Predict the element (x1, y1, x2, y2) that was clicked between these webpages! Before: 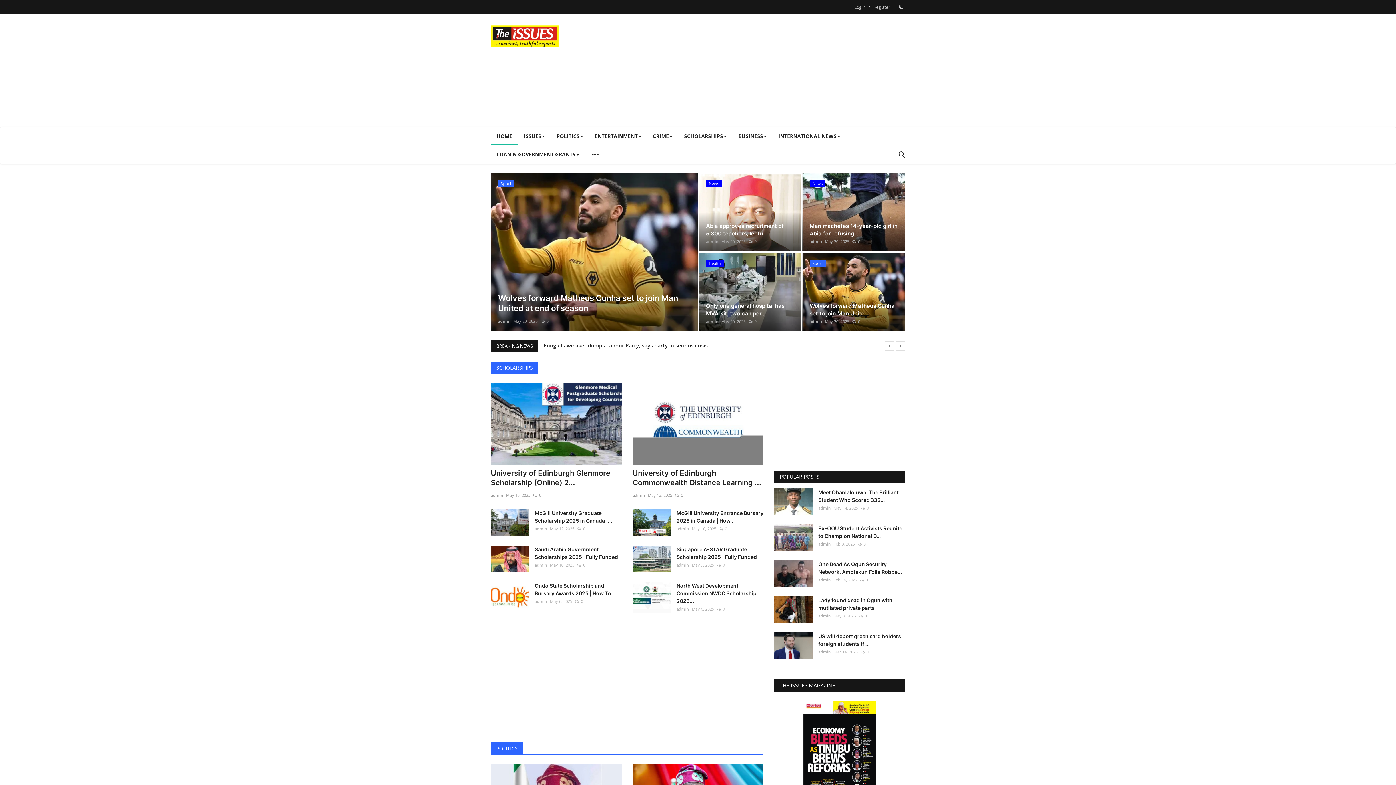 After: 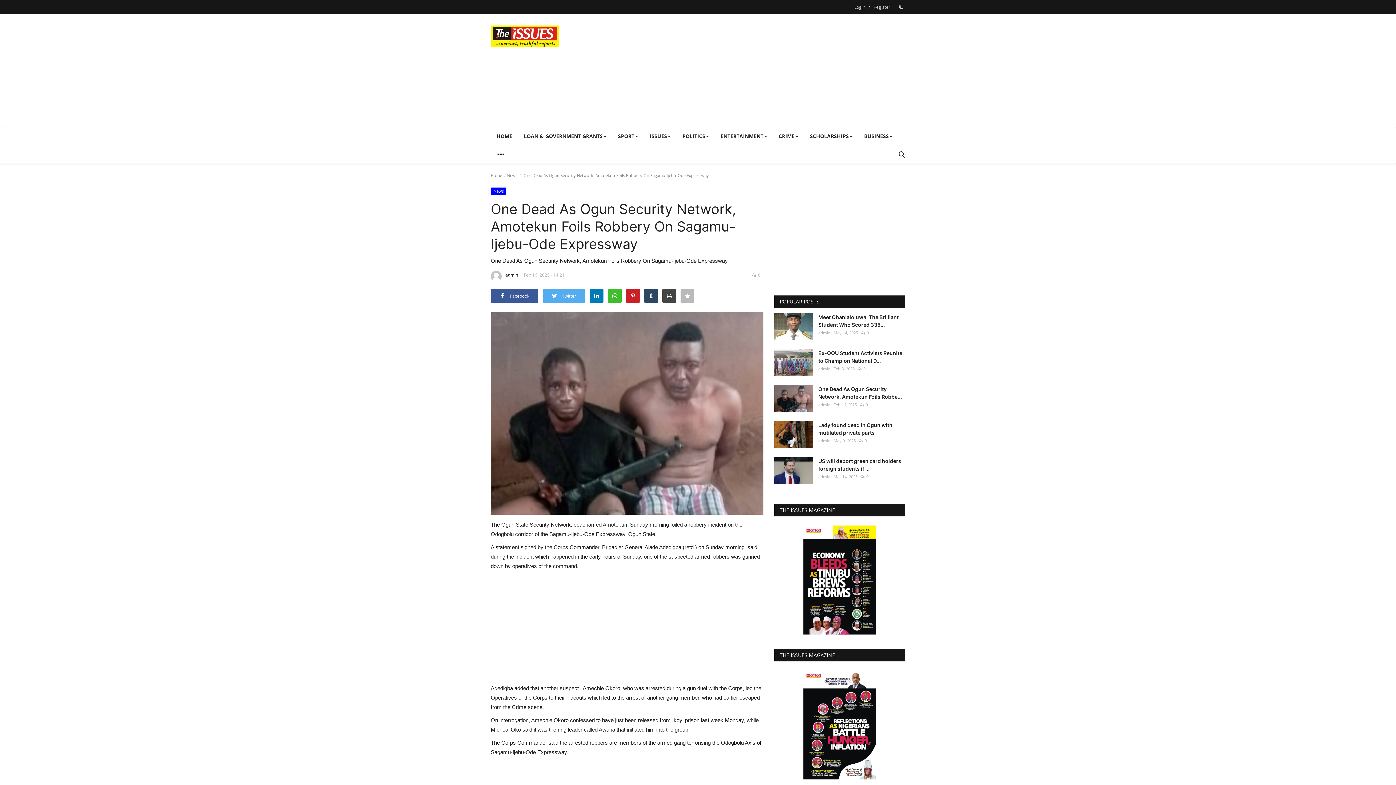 Action: bbox: (818, 560, 905, 576) label: One Dead As Ogun Security Network, Amotekun Foils Robbe...